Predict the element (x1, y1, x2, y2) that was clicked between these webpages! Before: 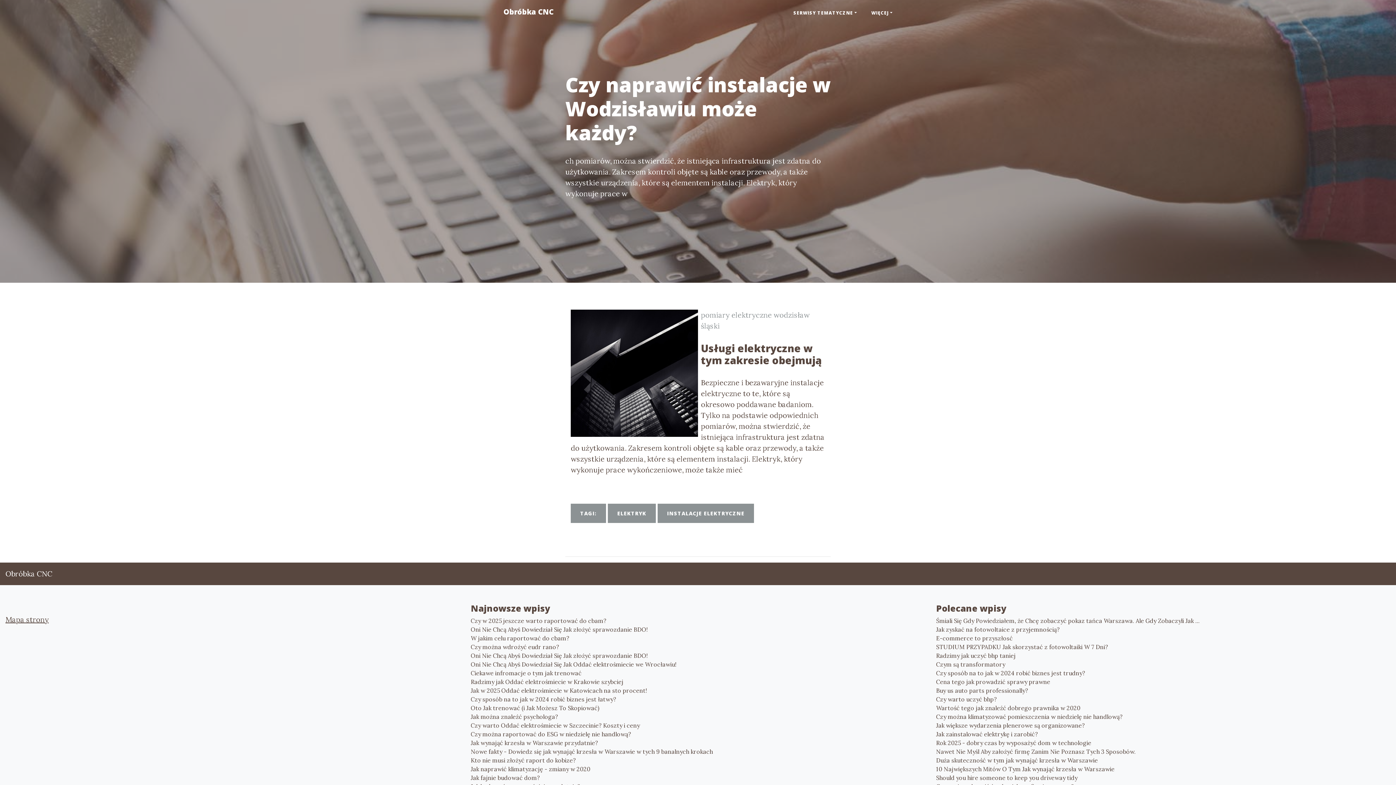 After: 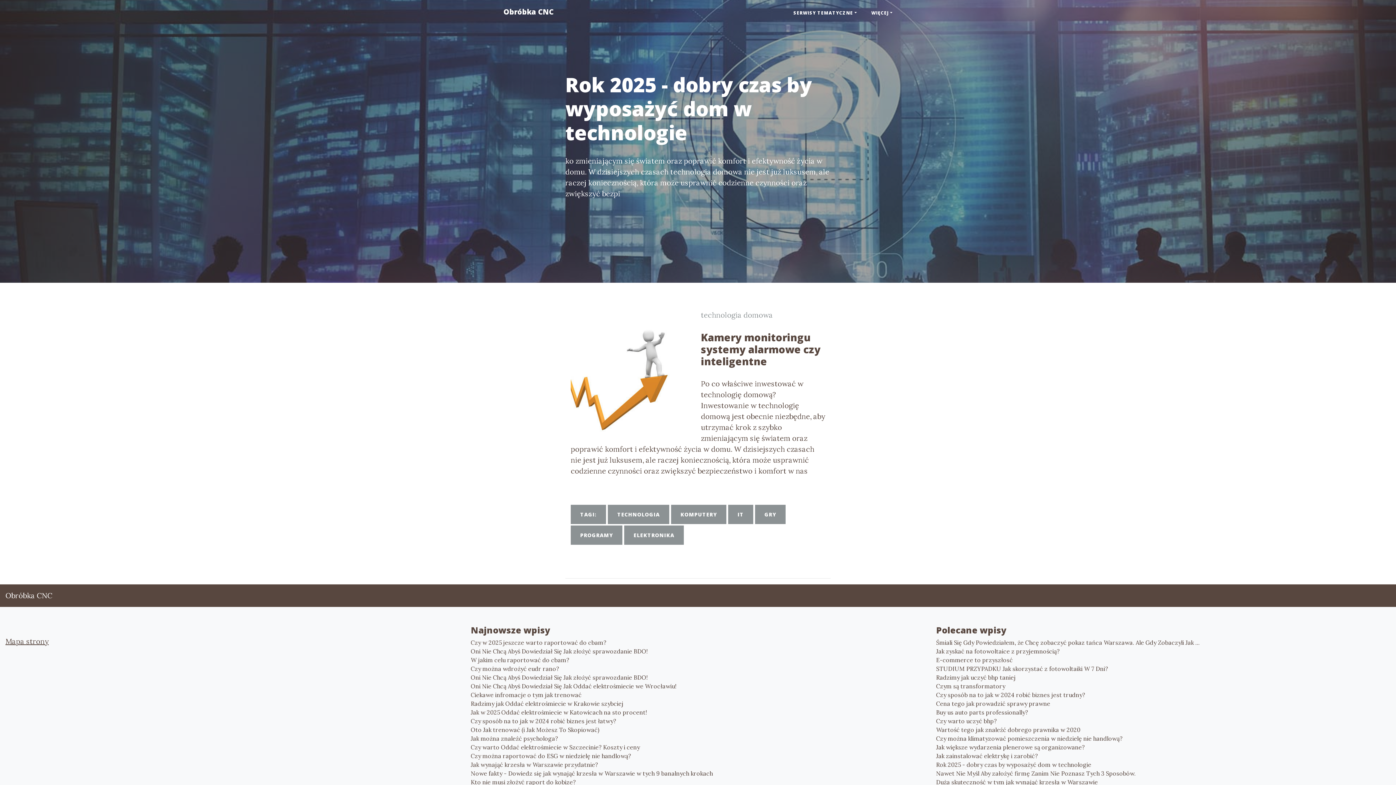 Action: label: Rok 2025 - dobry czas by wyposażyć dom w technologie bbox: (936, 738, 1390, 747)